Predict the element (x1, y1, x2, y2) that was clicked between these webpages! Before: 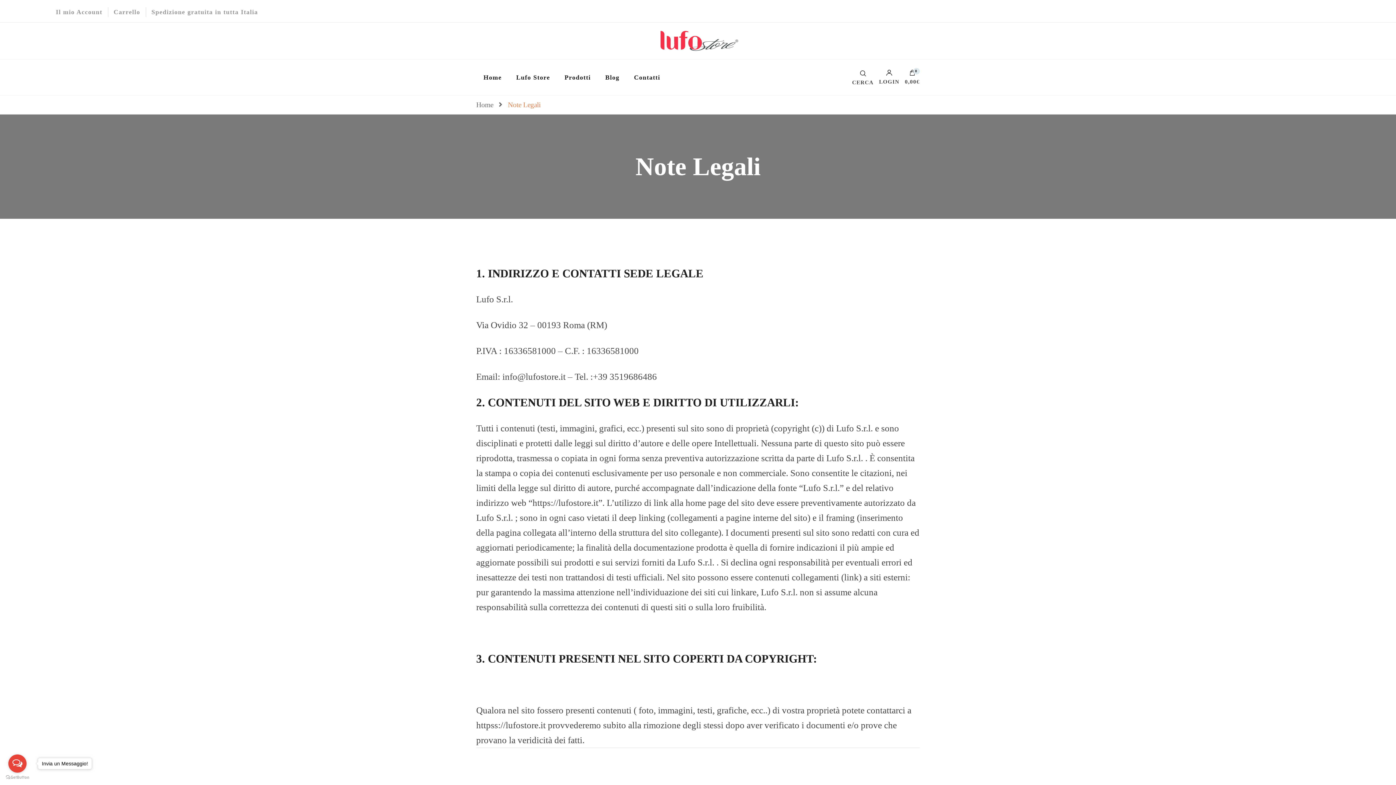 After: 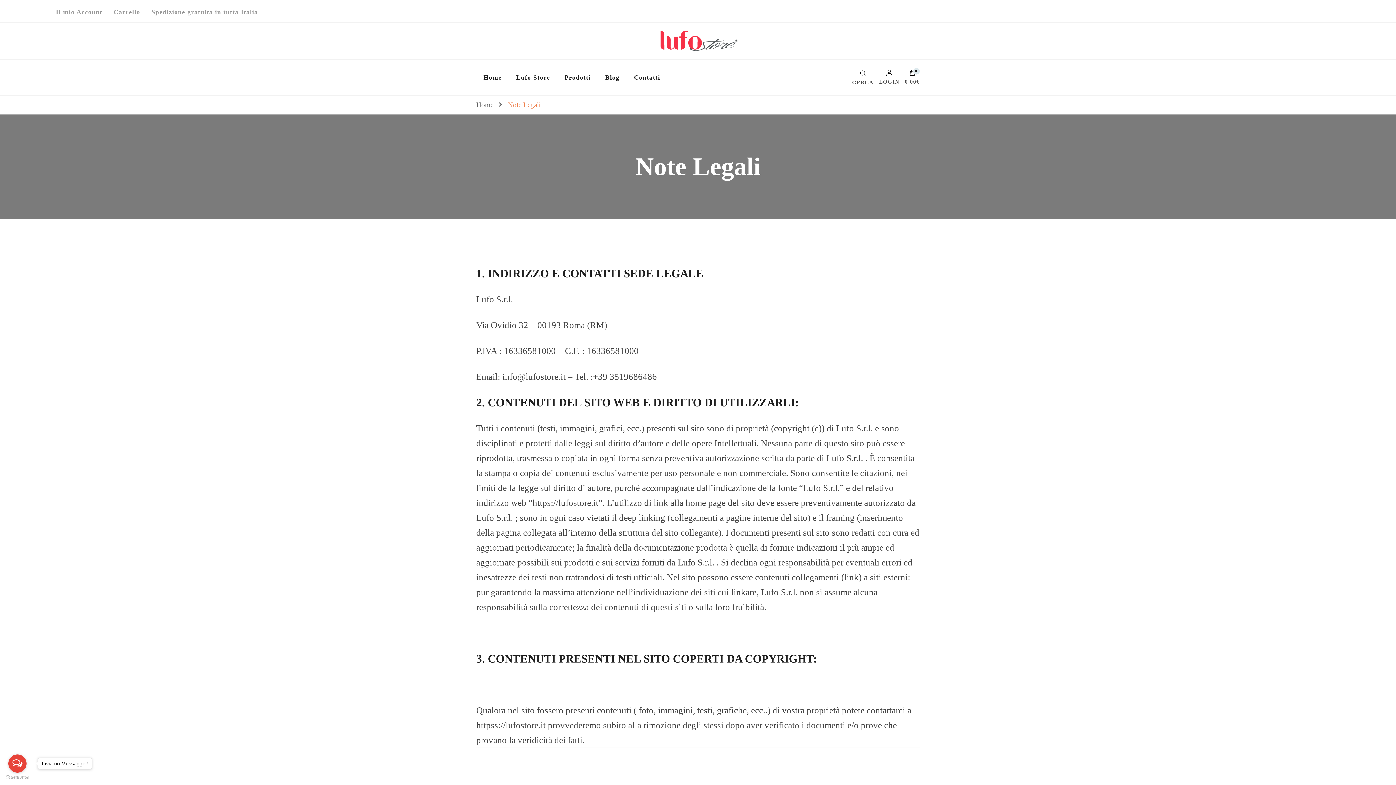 Action: label: Open messengers list bbox: (8, 754, 26, 773)